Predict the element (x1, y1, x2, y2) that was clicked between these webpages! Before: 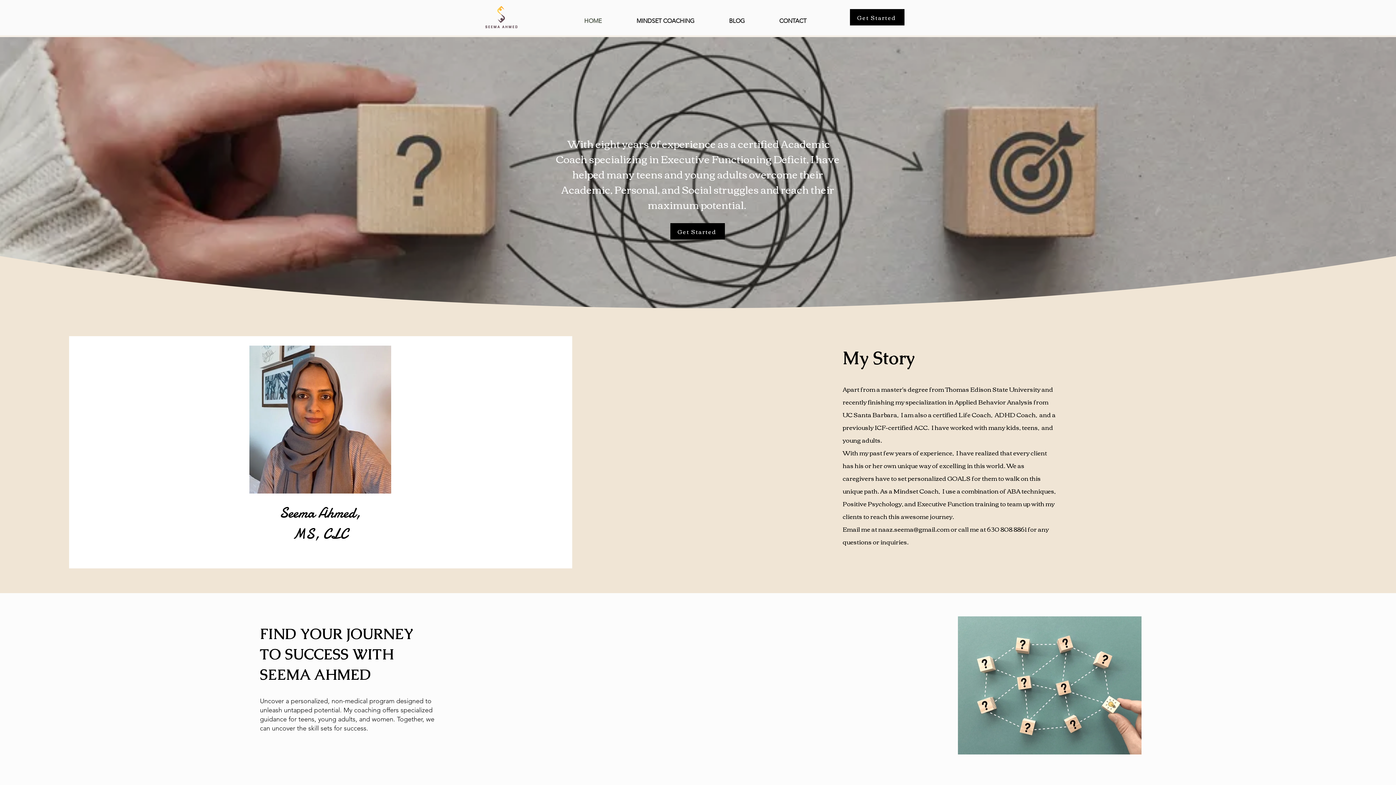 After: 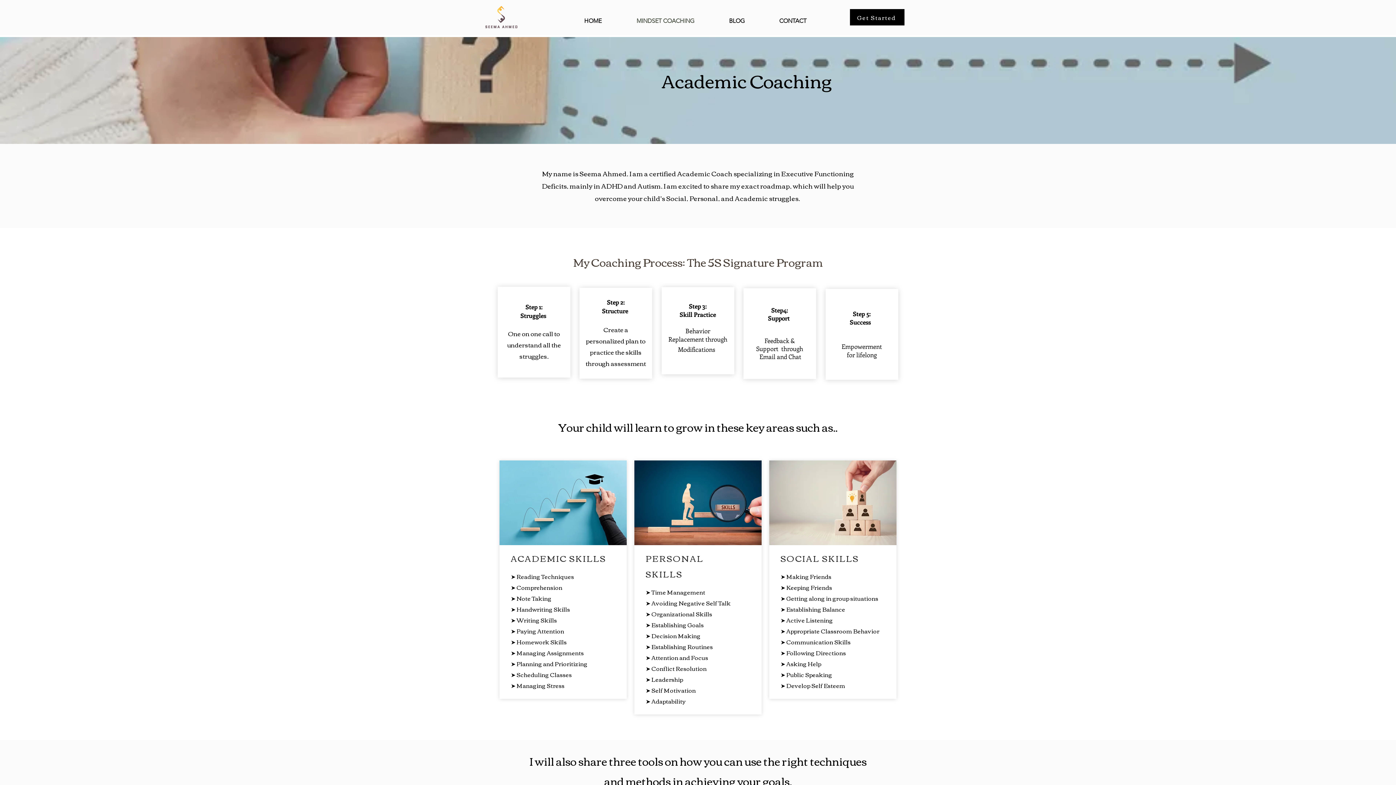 Action: bbox: (619, 12, 712, 30) label: MINDSET COACHING